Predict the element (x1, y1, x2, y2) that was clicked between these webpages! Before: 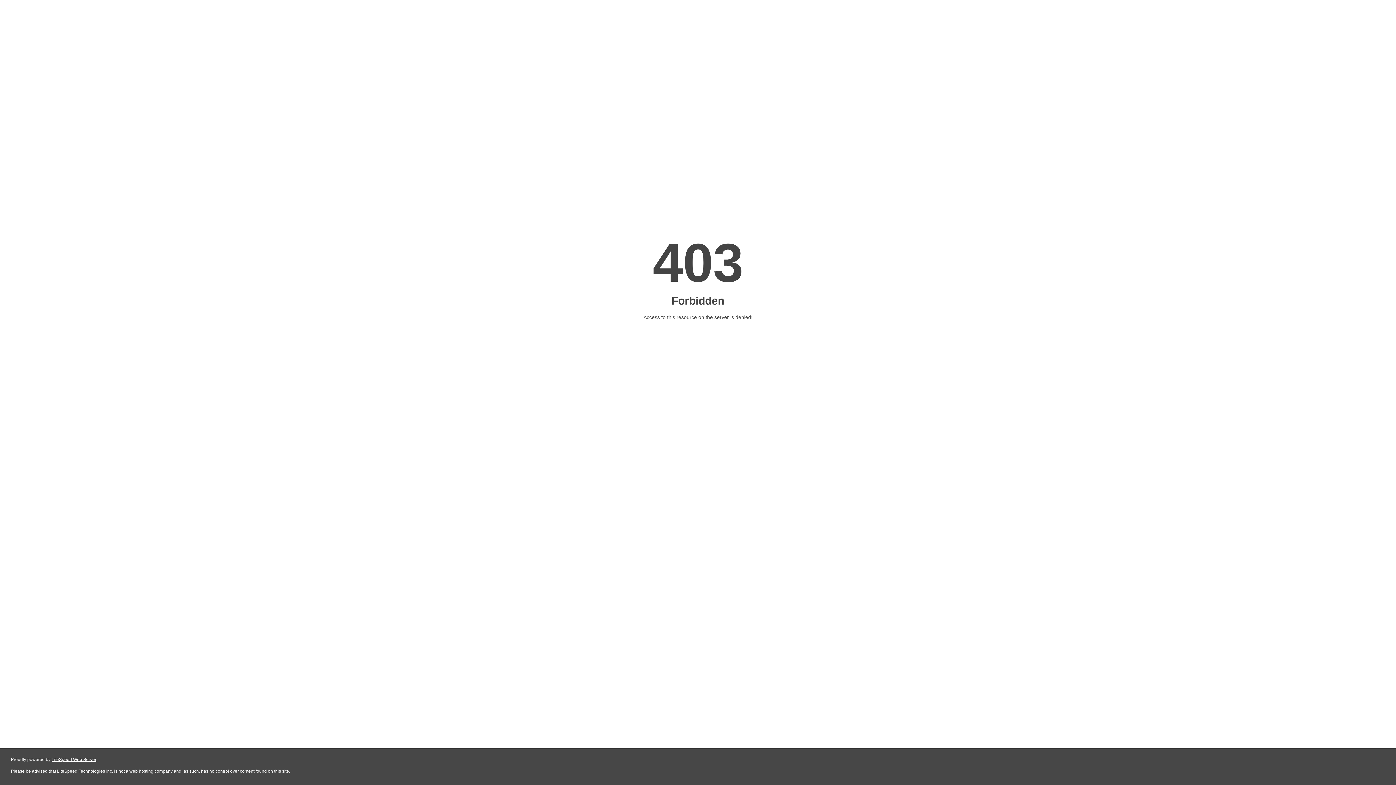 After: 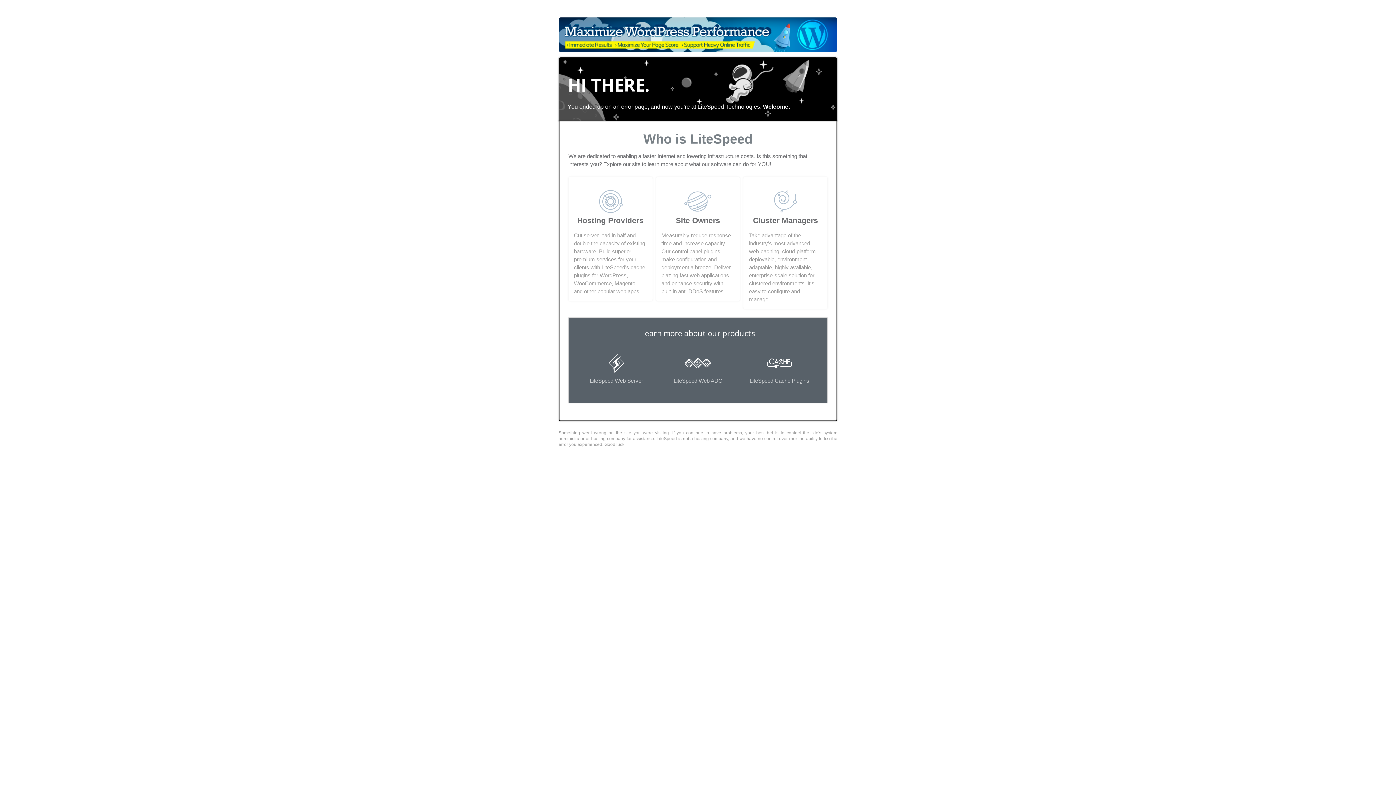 Action: label: LiteSpeed Web Server bbox: (51, 757, 96, 762)